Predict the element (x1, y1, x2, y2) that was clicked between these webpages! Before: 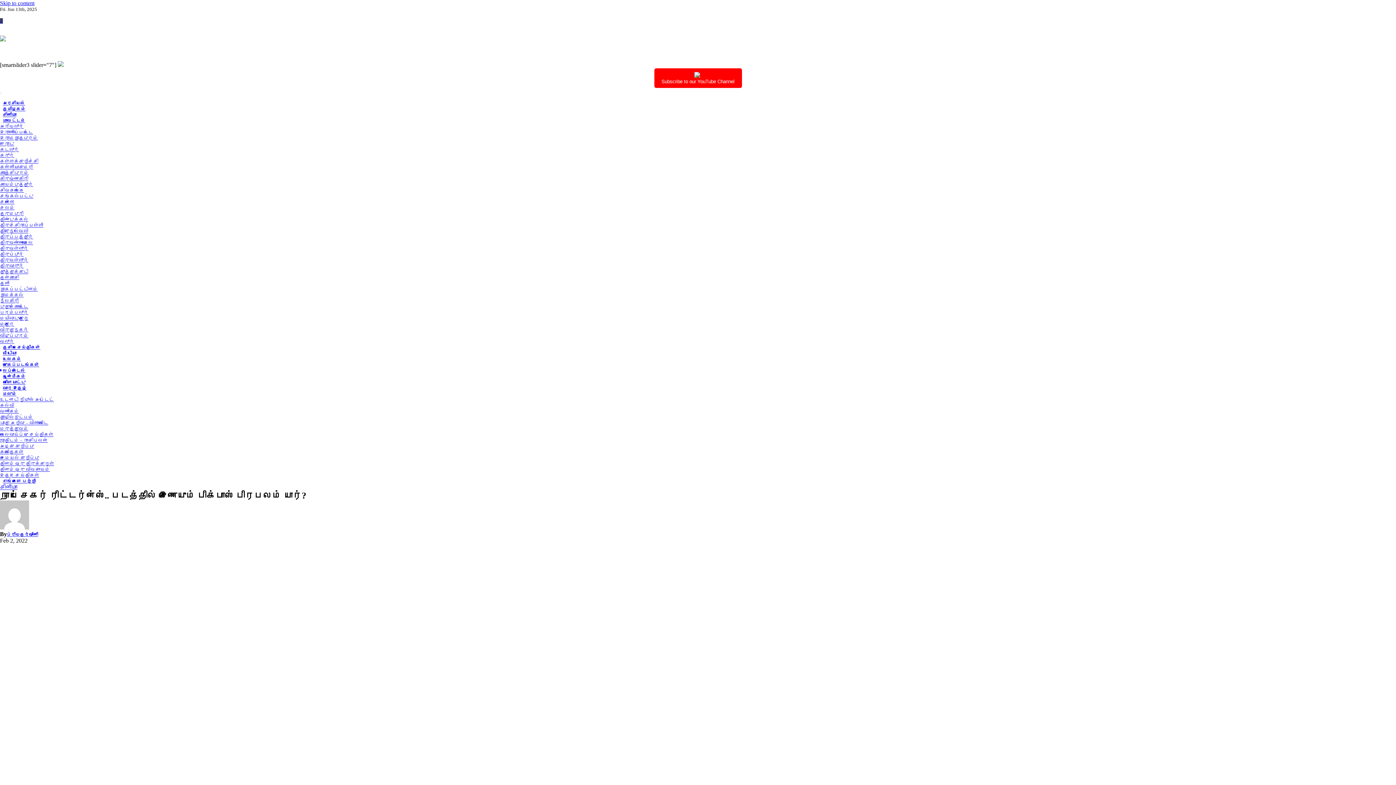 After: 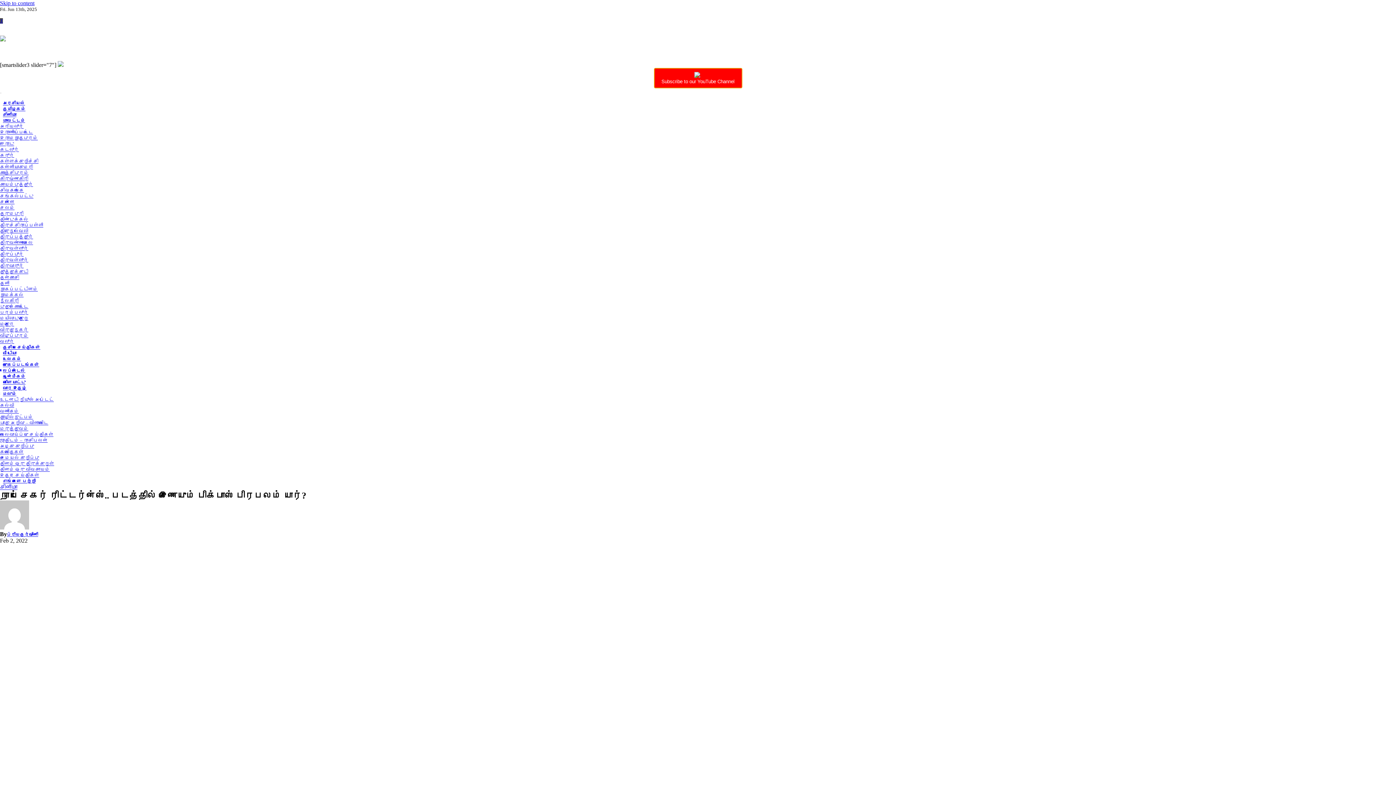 Action: bbox: (654, 72, 742, 78) label: 
Subscribe to our YouTube Channel